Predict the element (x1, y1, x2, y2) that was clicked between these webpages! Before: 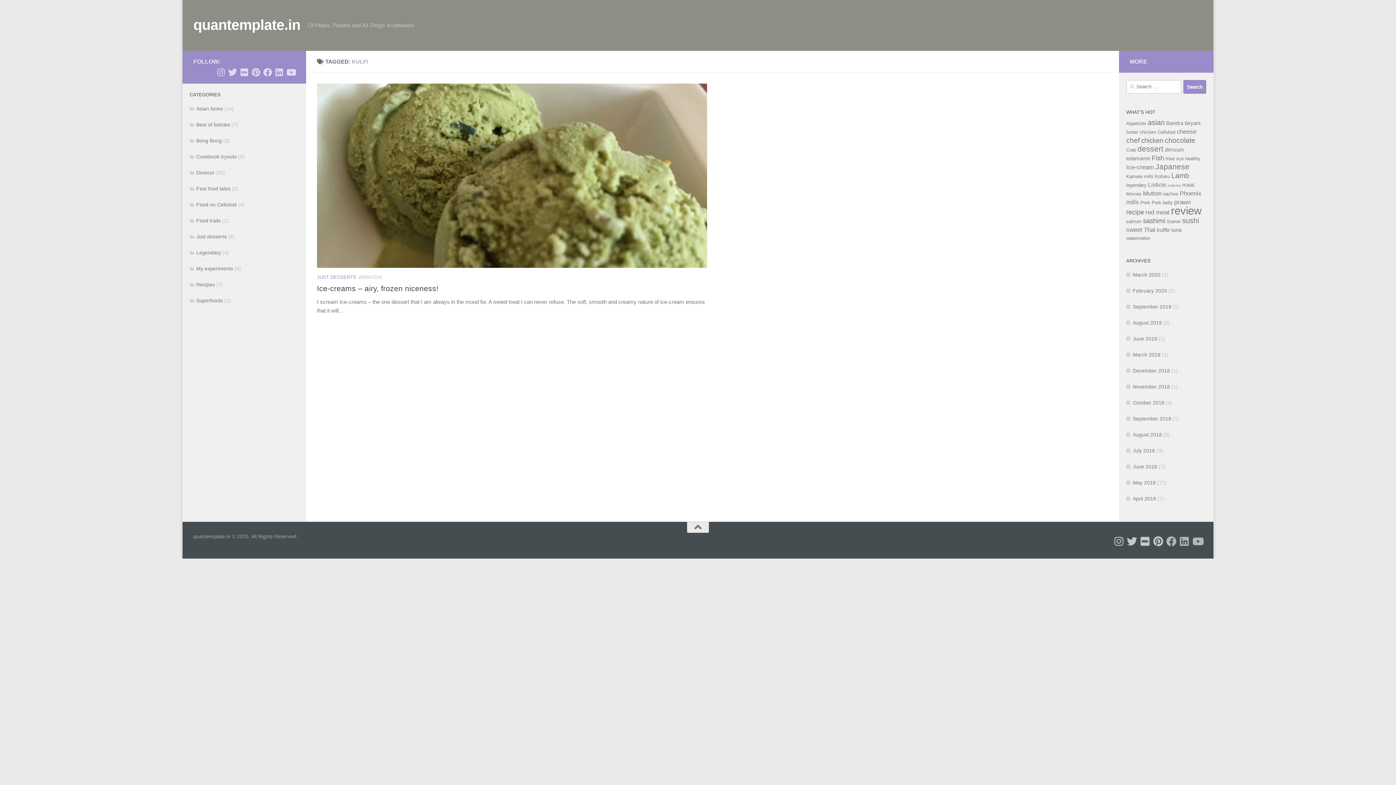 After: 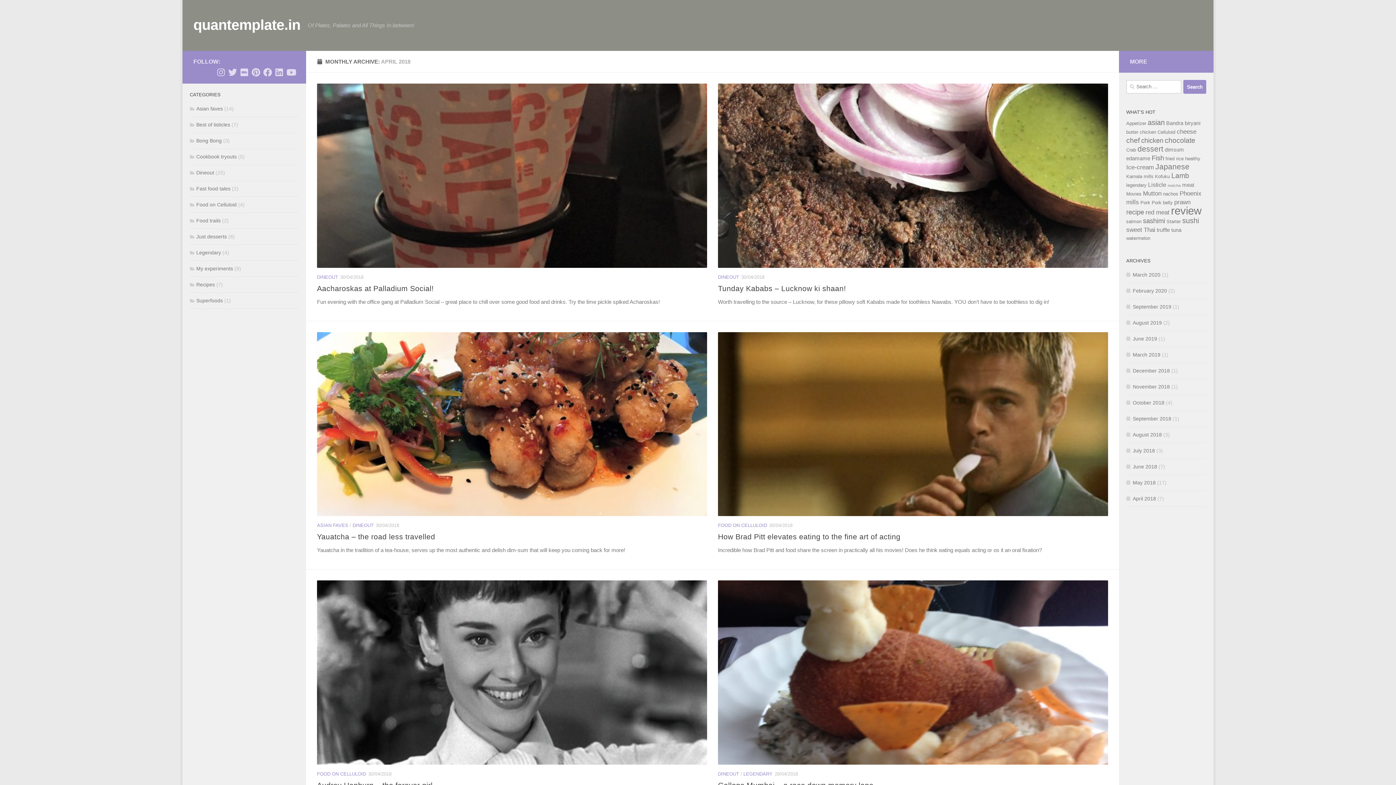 Action: label: April 2018 bbox: (1126, 496, 1156, 501)